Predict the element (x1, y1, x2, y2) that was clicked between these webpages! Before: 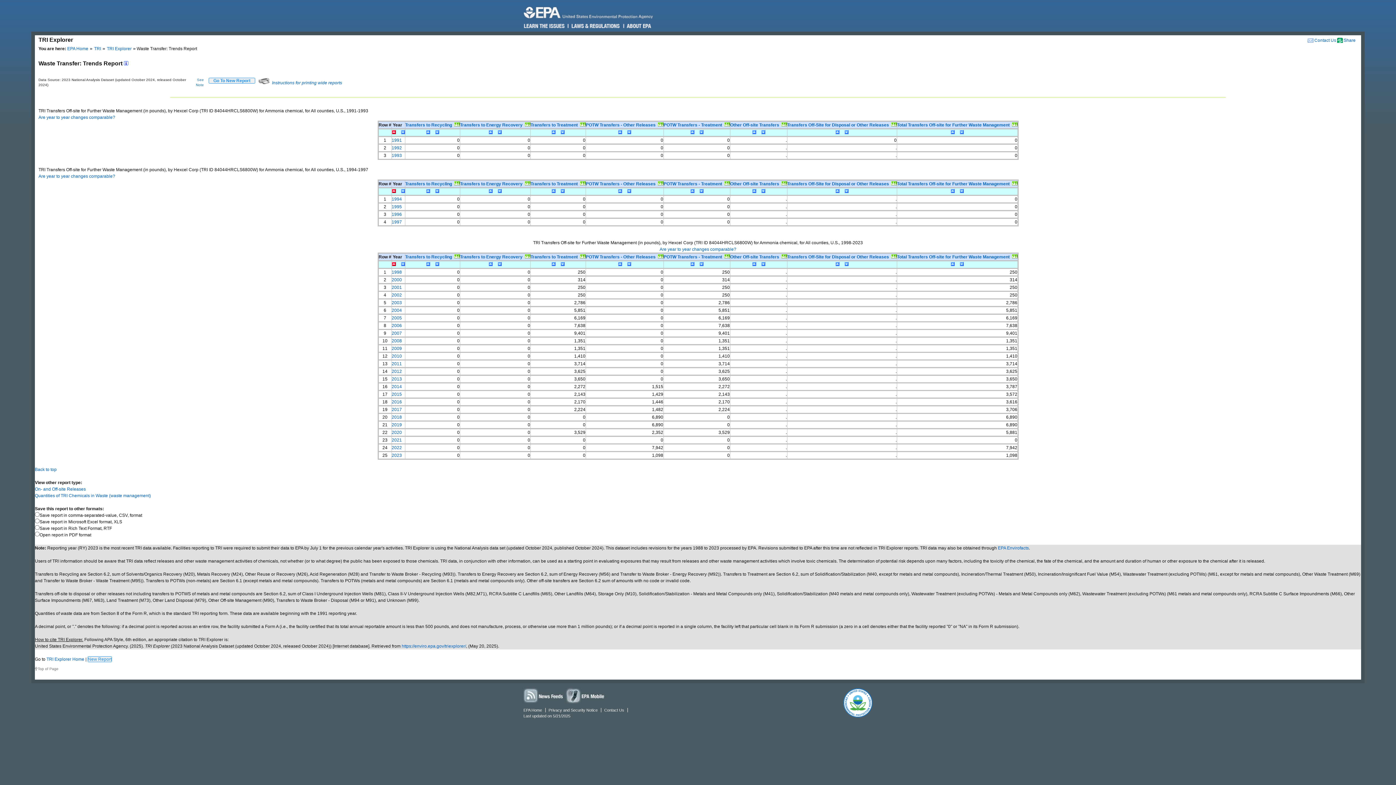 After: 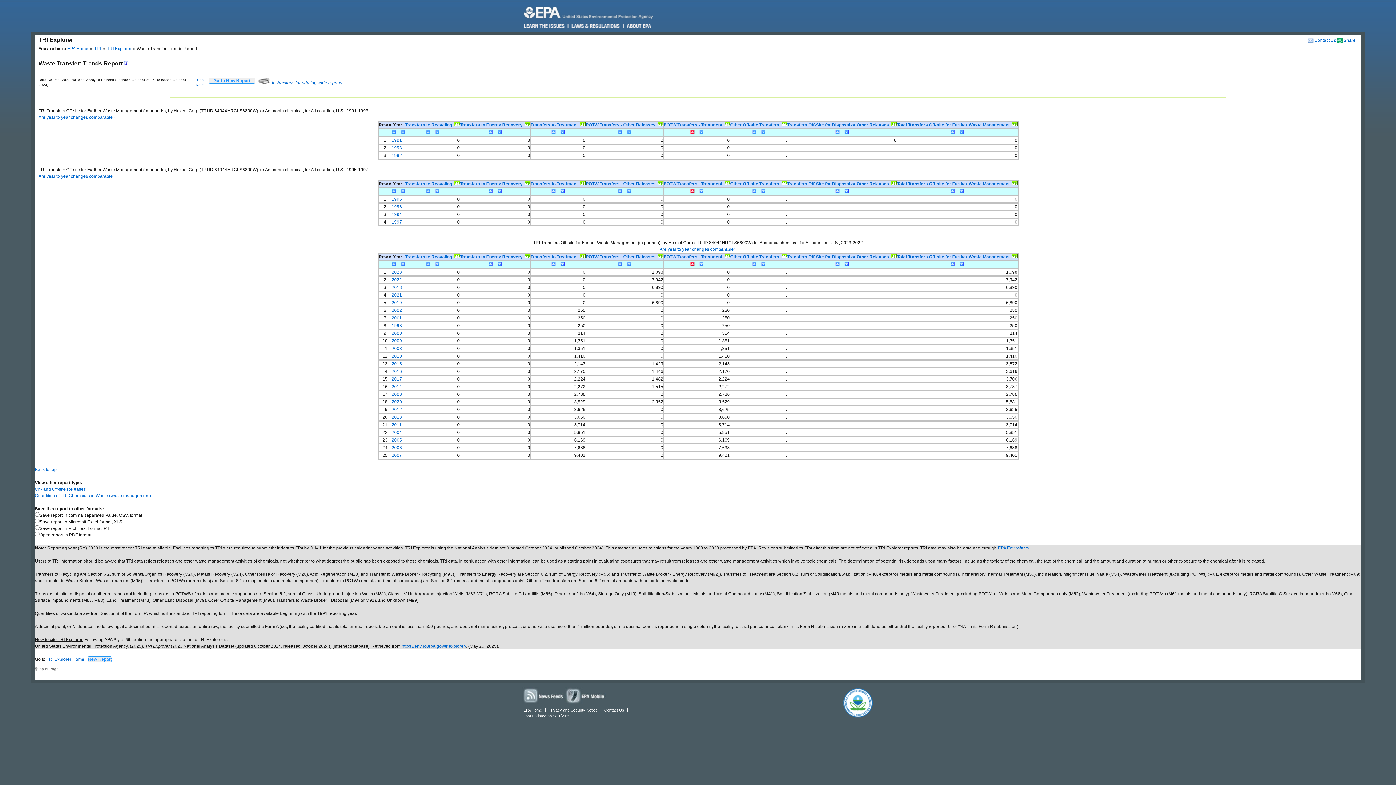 Action: bbox: (690, 189, 695, 194)